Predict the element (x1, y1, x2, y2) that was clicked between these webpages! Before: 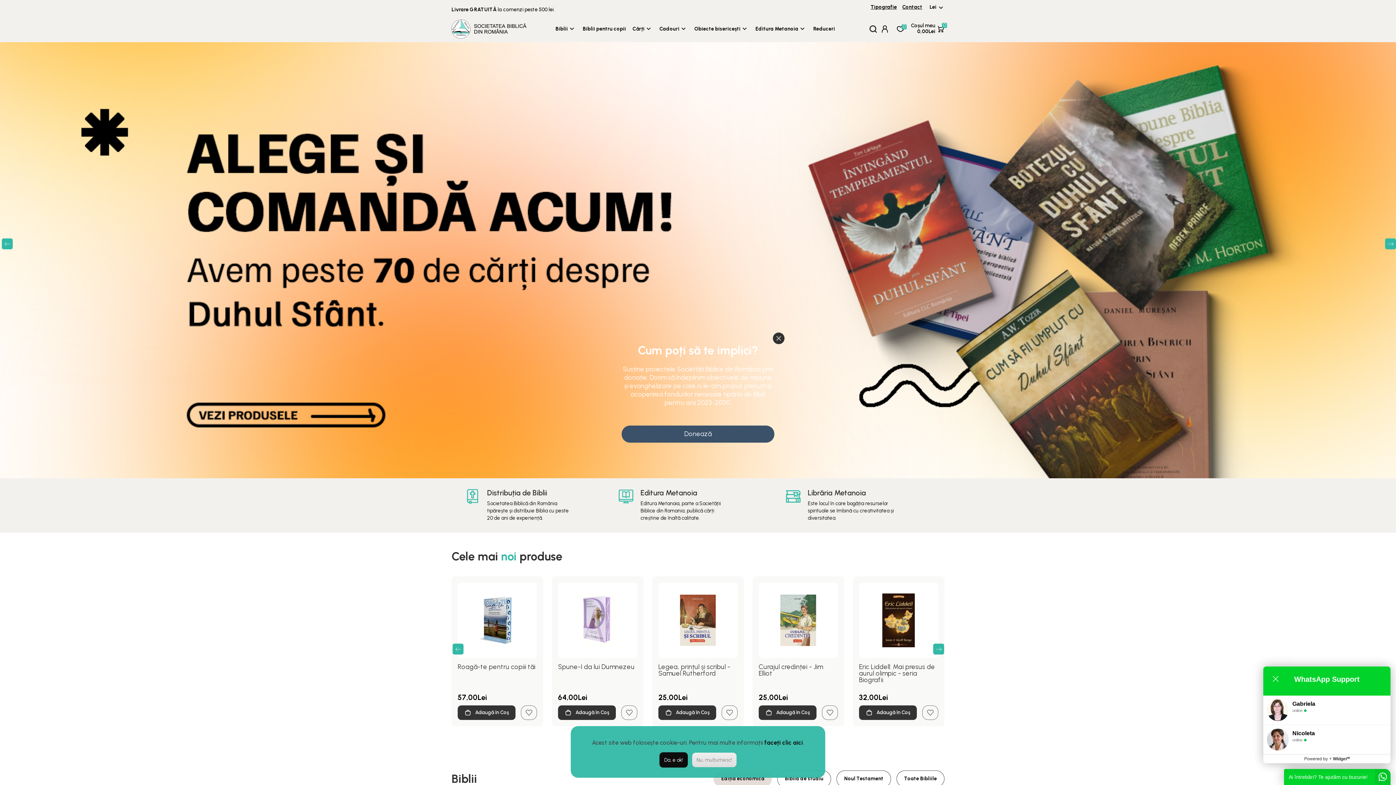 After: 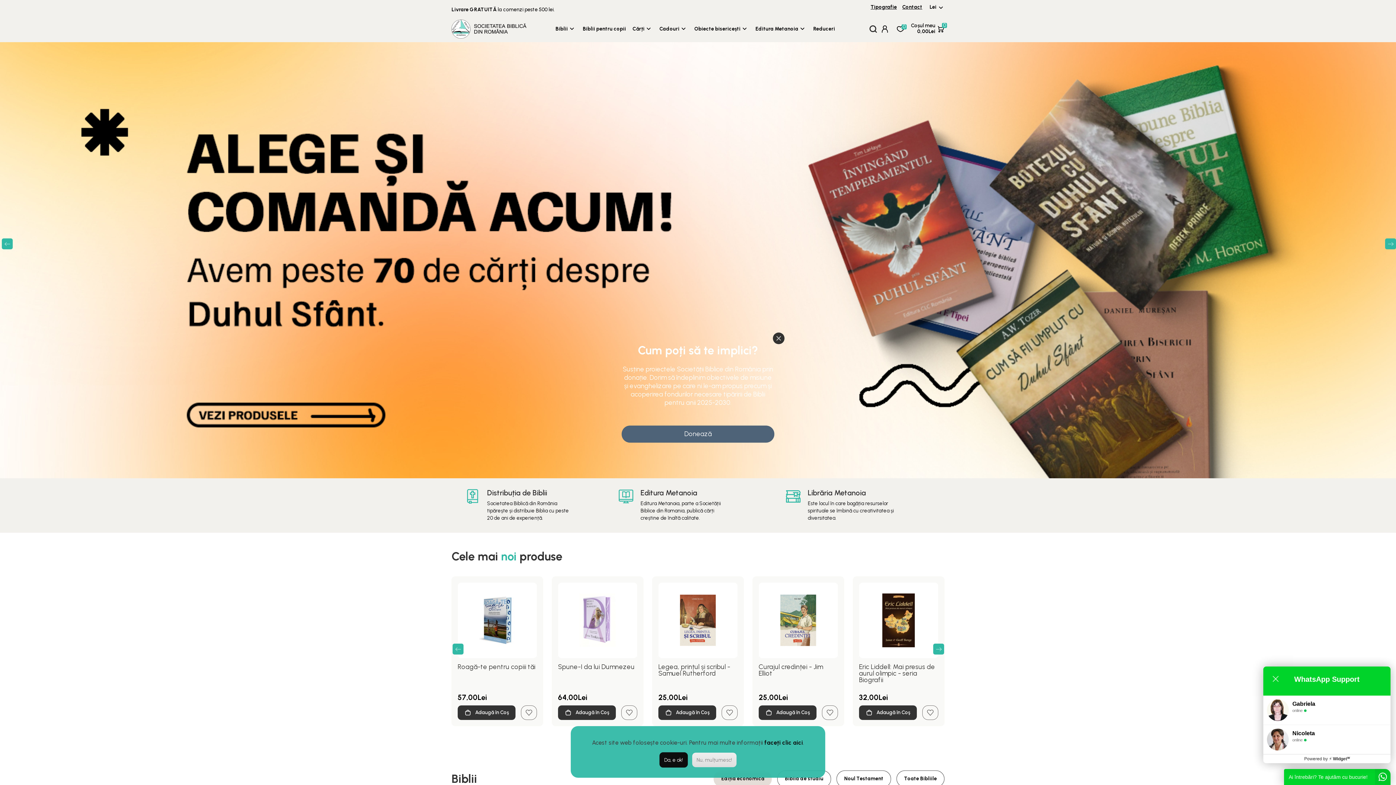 Action: label: Donează bbox: (621, 425, 774, 442)